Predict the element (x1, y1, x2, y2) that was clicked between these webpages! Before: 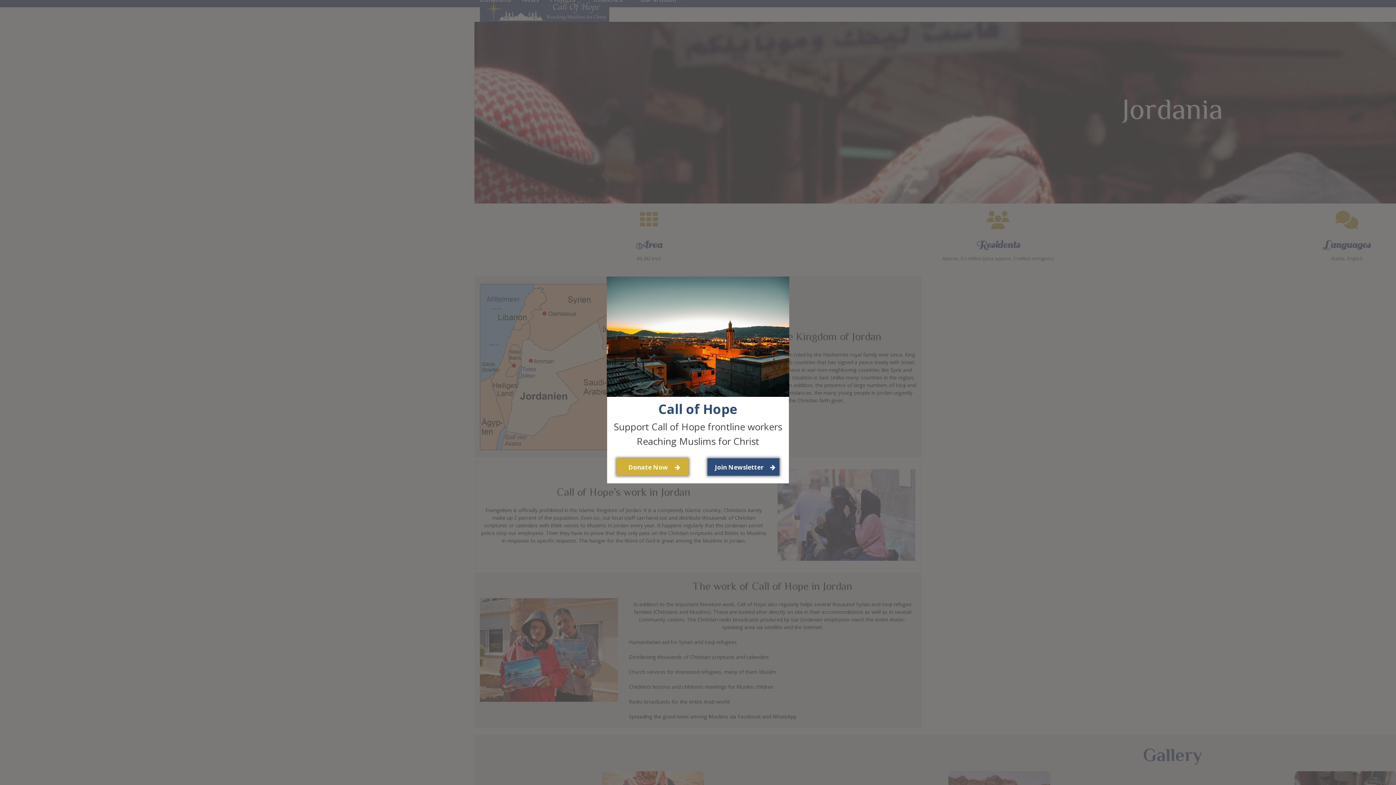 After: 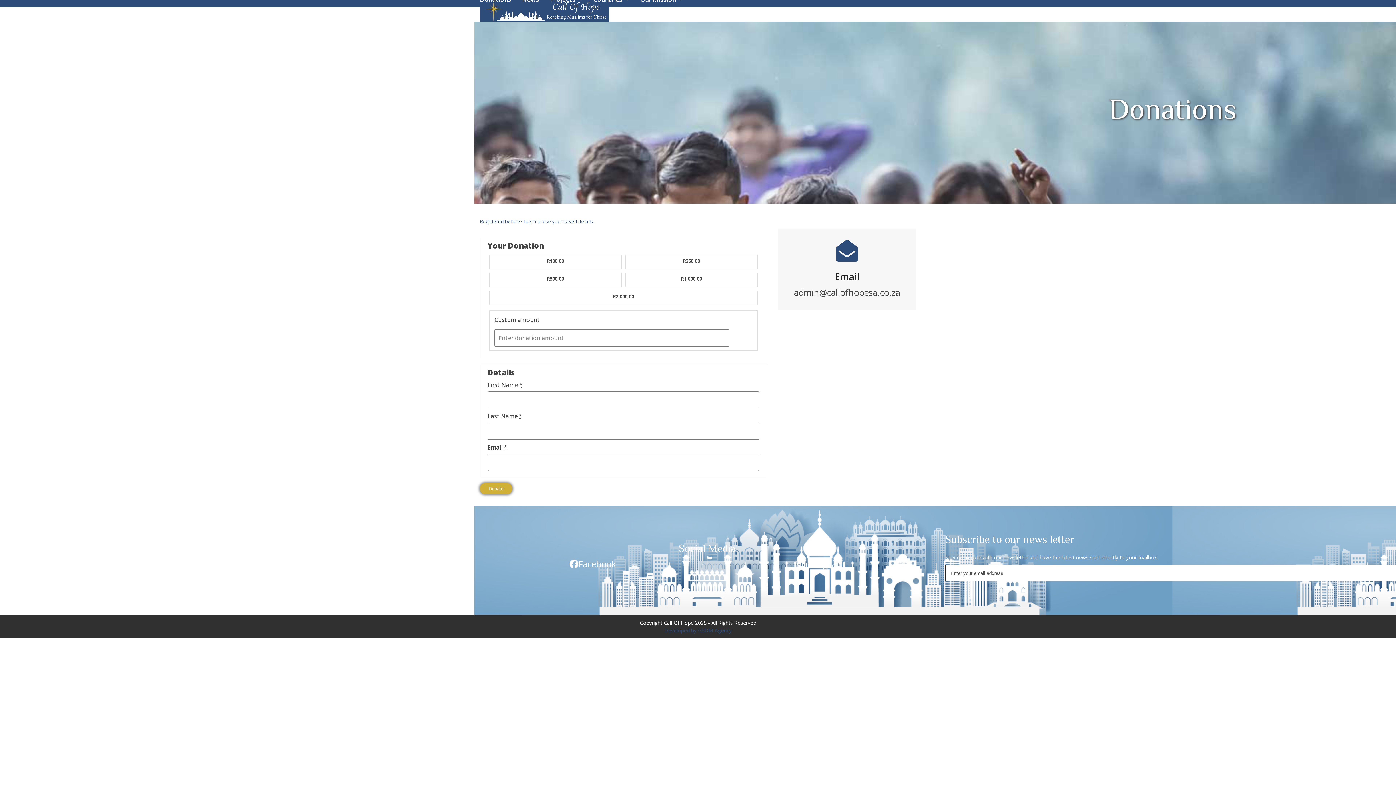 Action: label: Donate Now  bbox: (616, 458, 688, 476)